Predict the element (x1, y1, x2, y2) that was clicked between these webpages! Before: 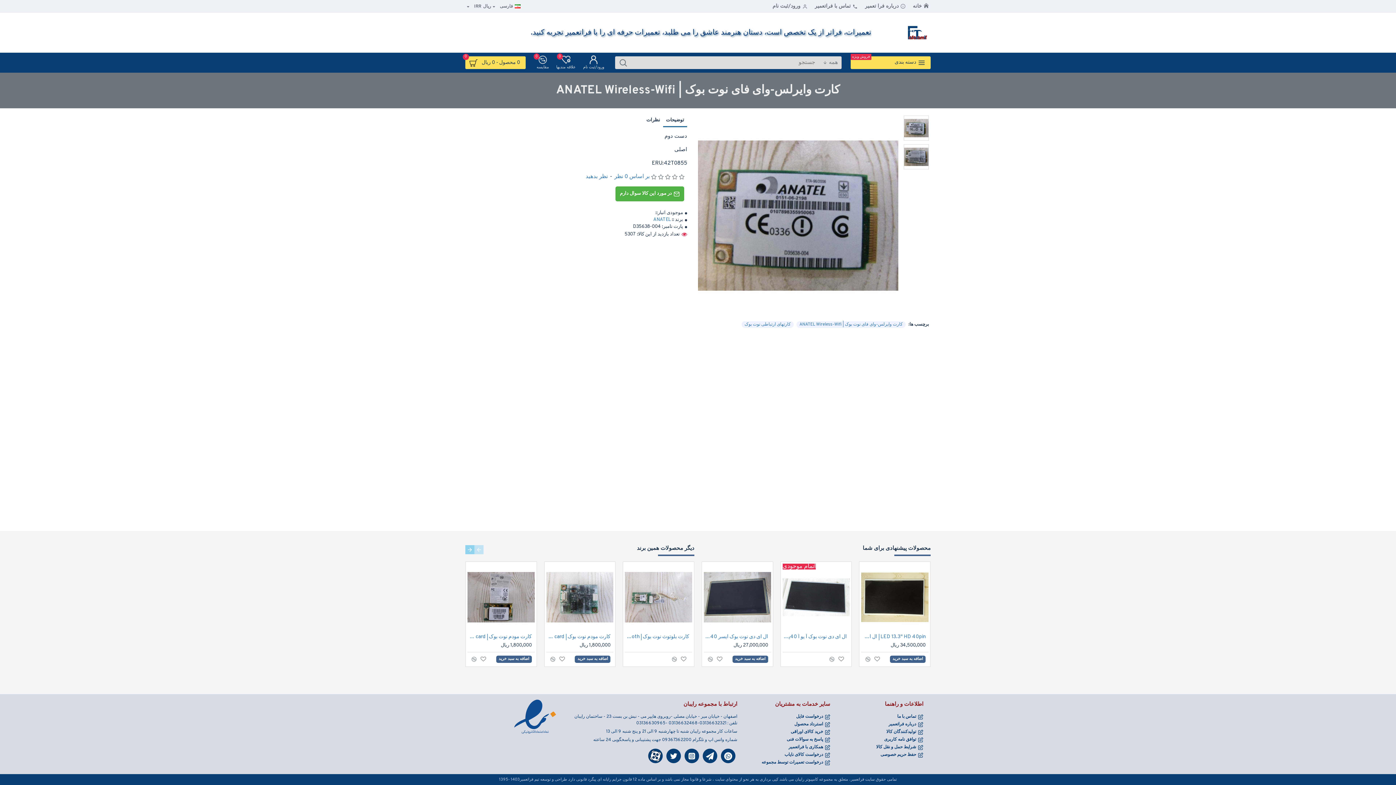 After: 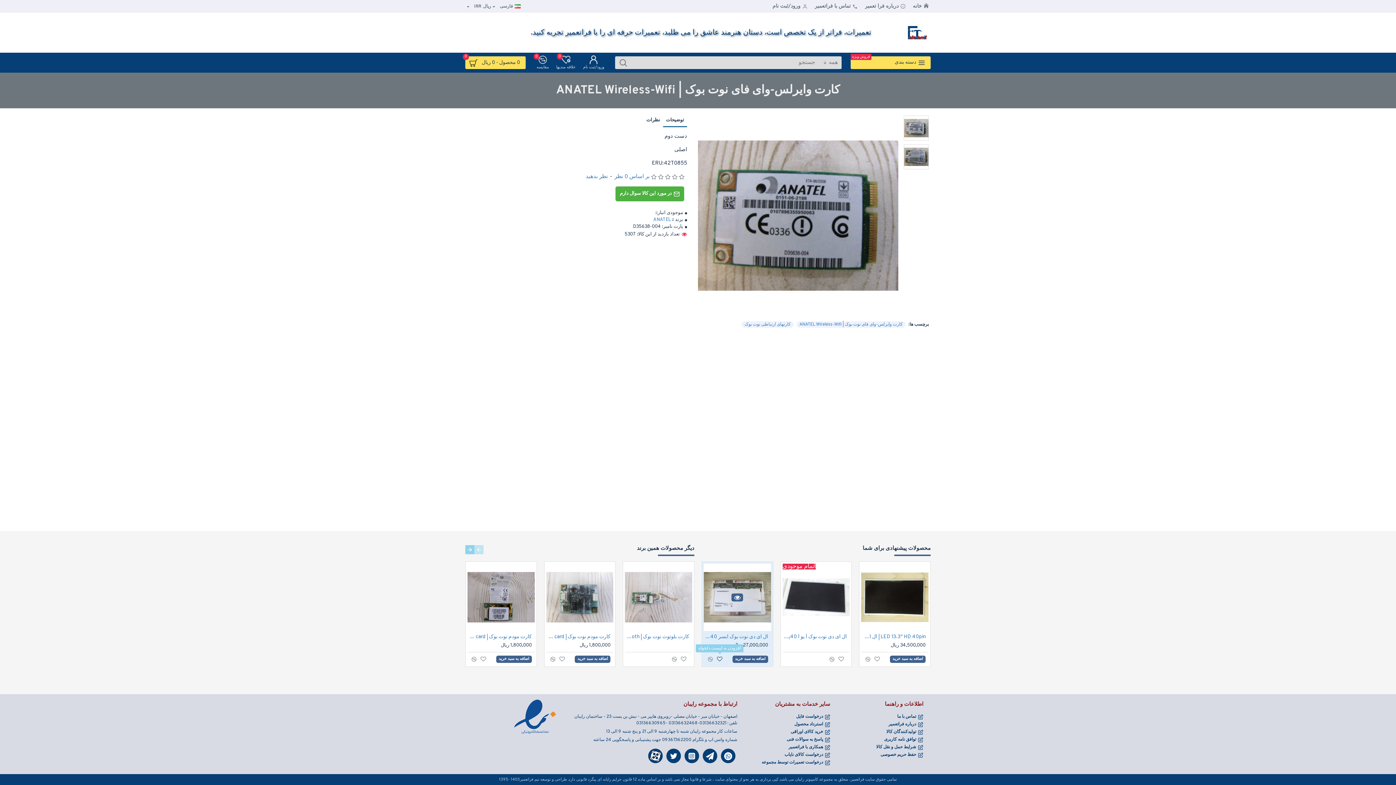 Action: bbox: (716, 655, 723, 663)